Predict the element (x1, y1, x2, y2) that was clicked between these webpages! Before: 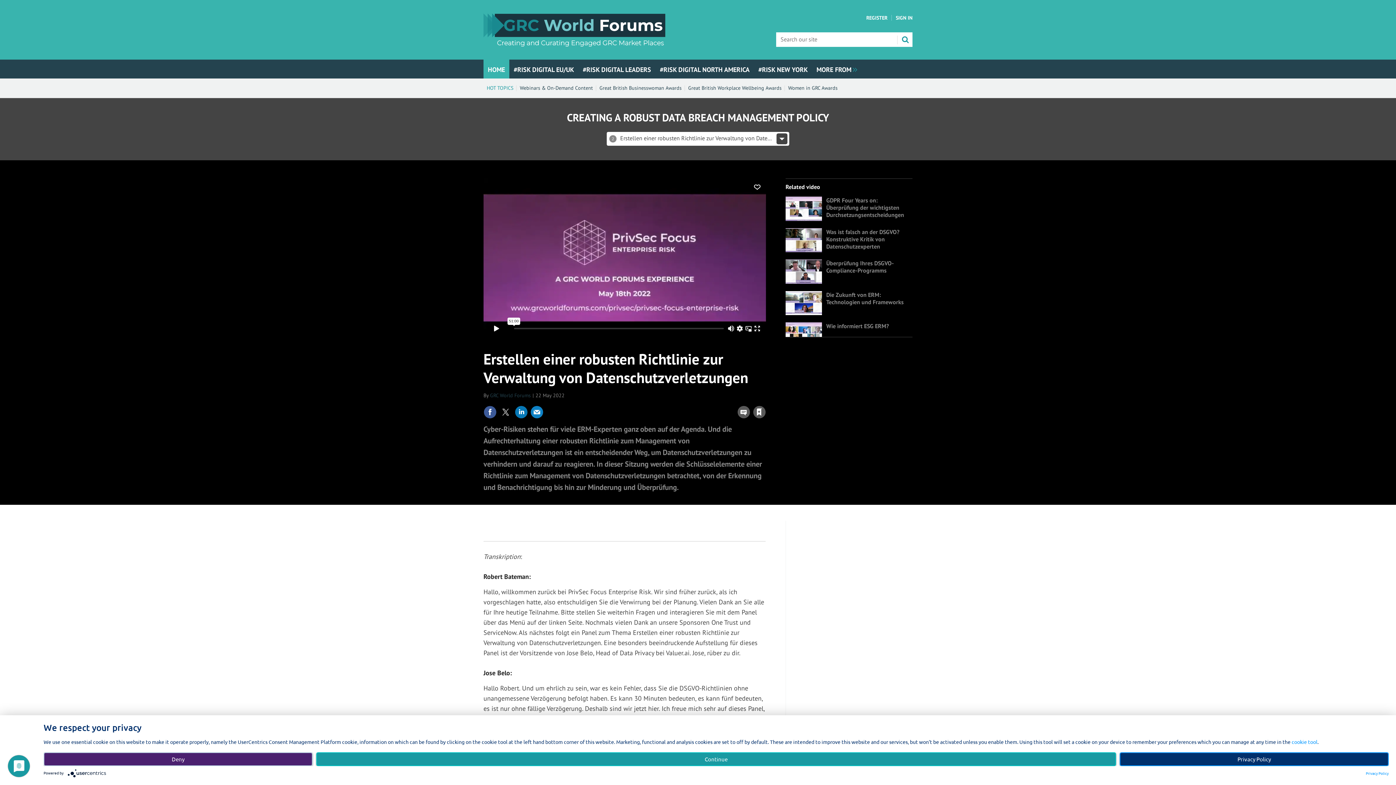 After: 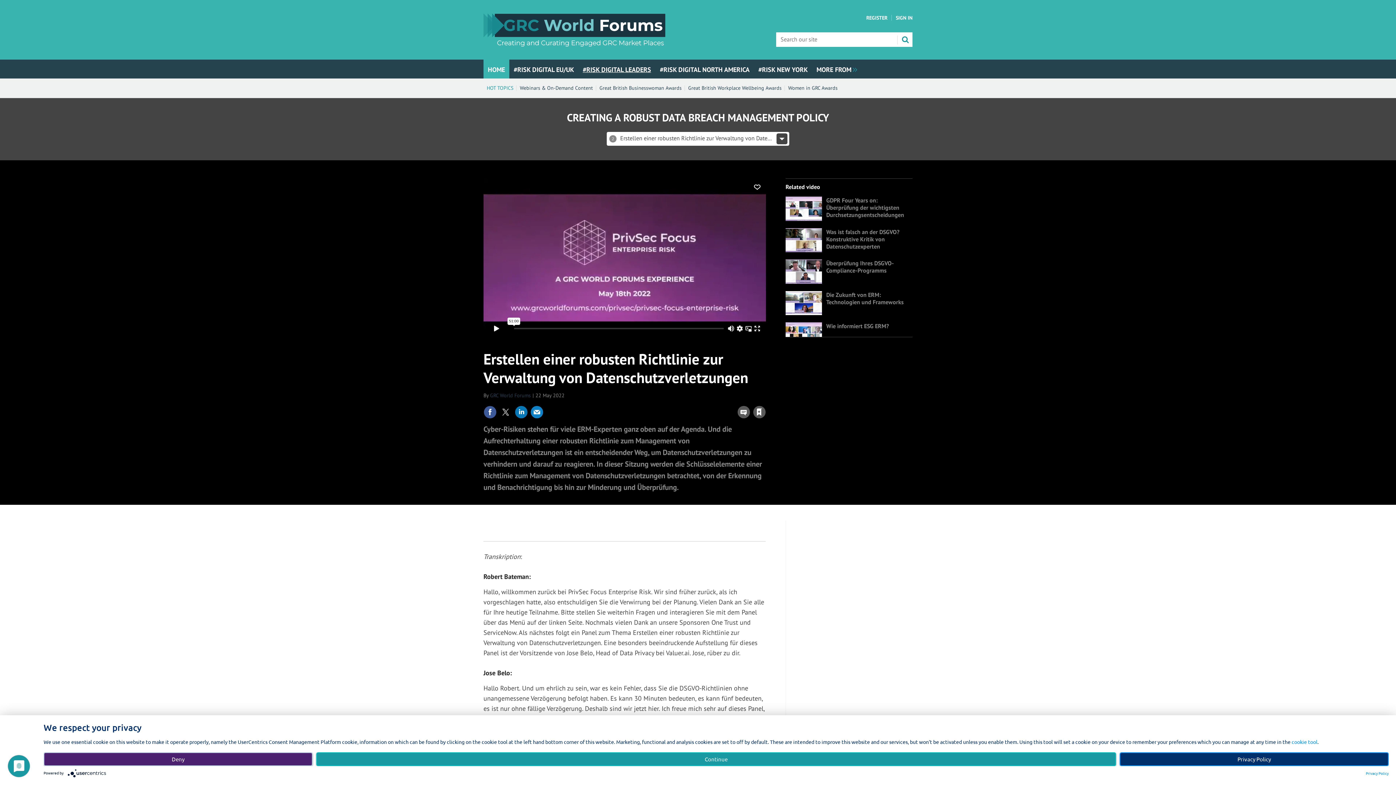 Action: label: #RISK DIGITAL LEADERS bbox: (578, 59, 655, 78)